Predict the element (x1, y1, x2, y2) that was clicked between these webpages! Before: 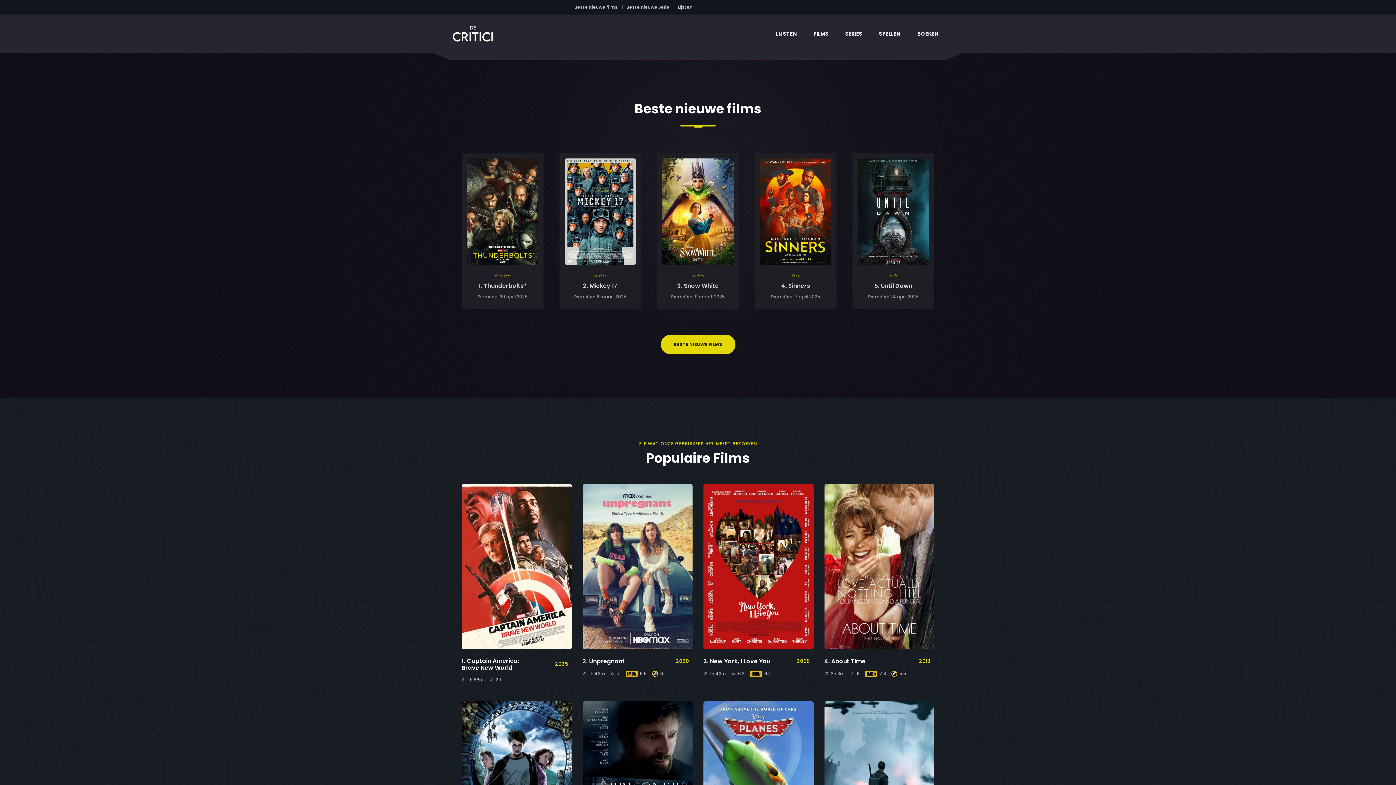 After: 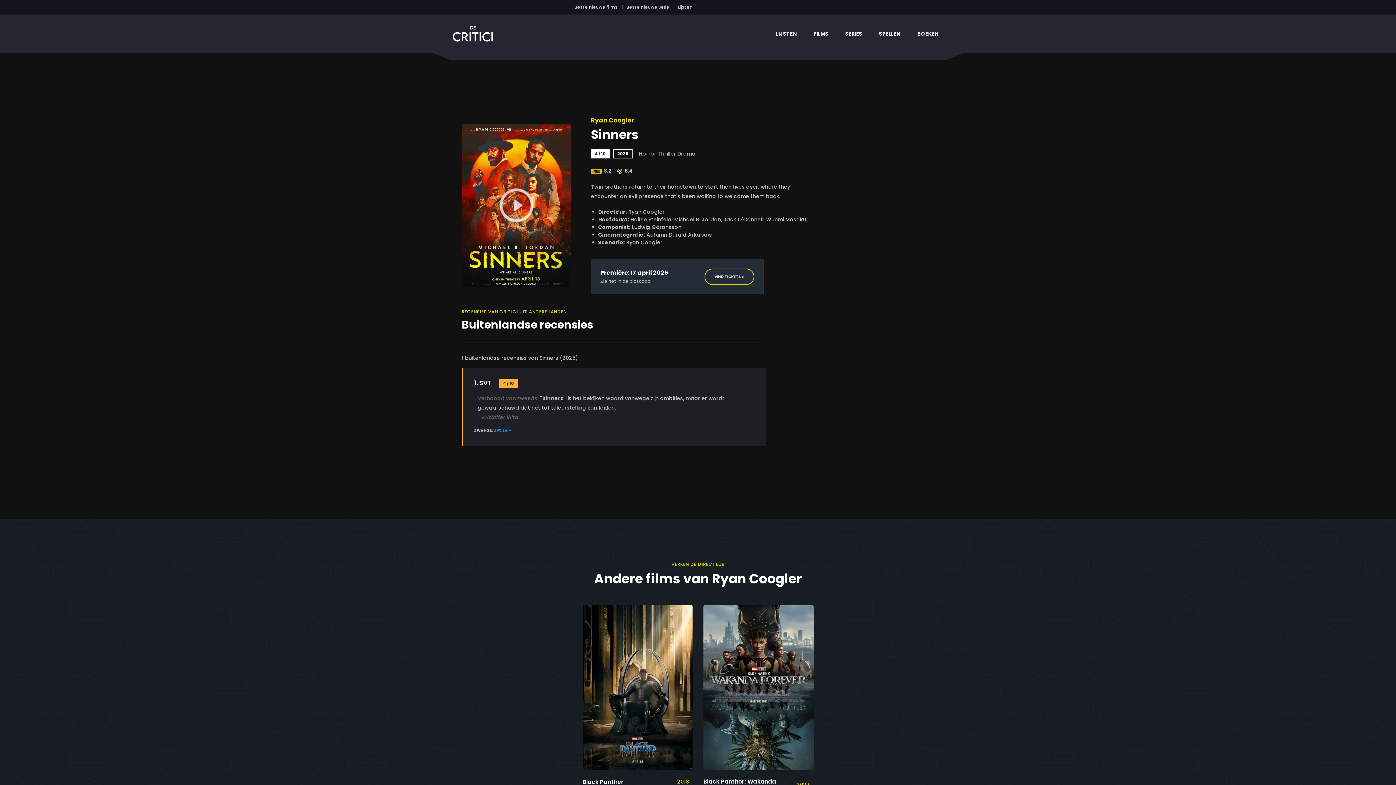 Action: label: Sinners bbox: (788, 281, 810, 290)